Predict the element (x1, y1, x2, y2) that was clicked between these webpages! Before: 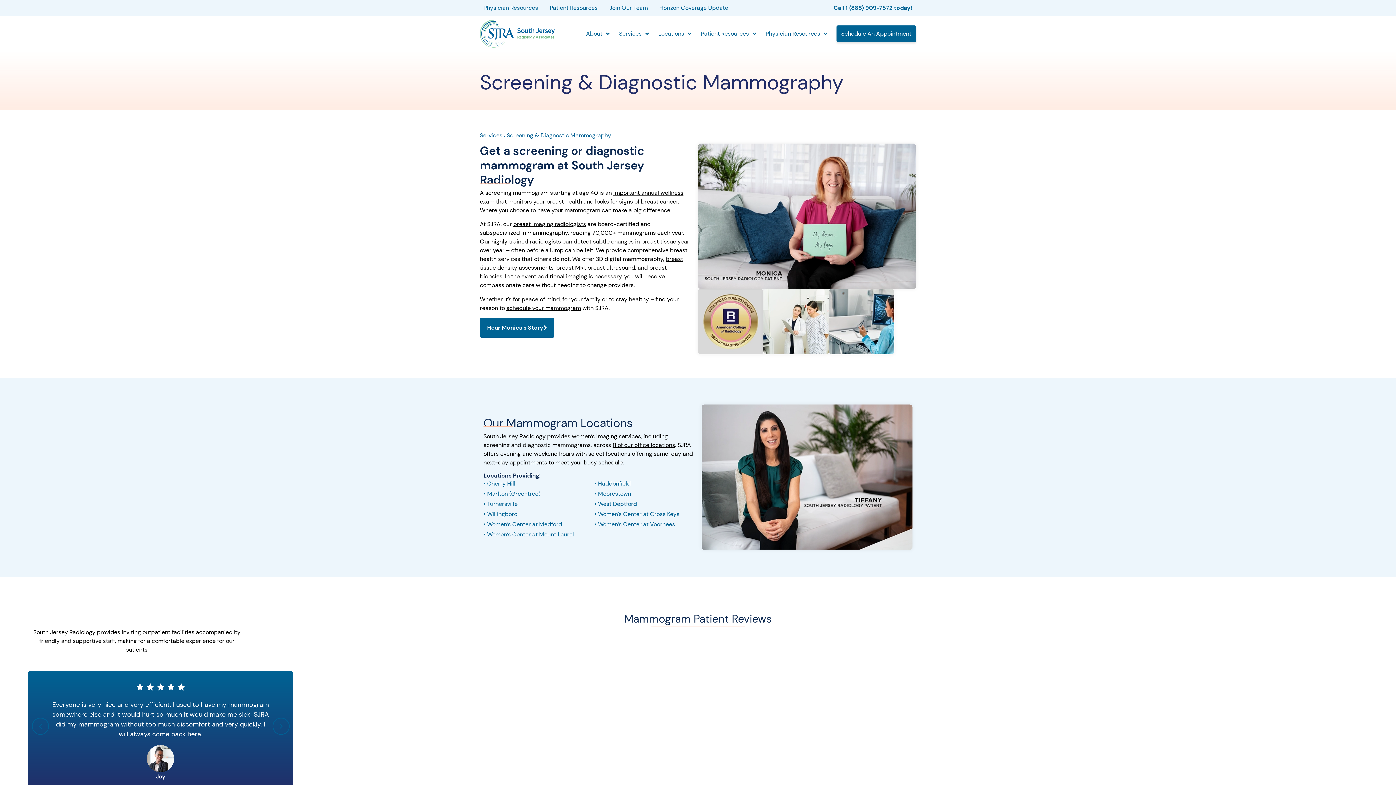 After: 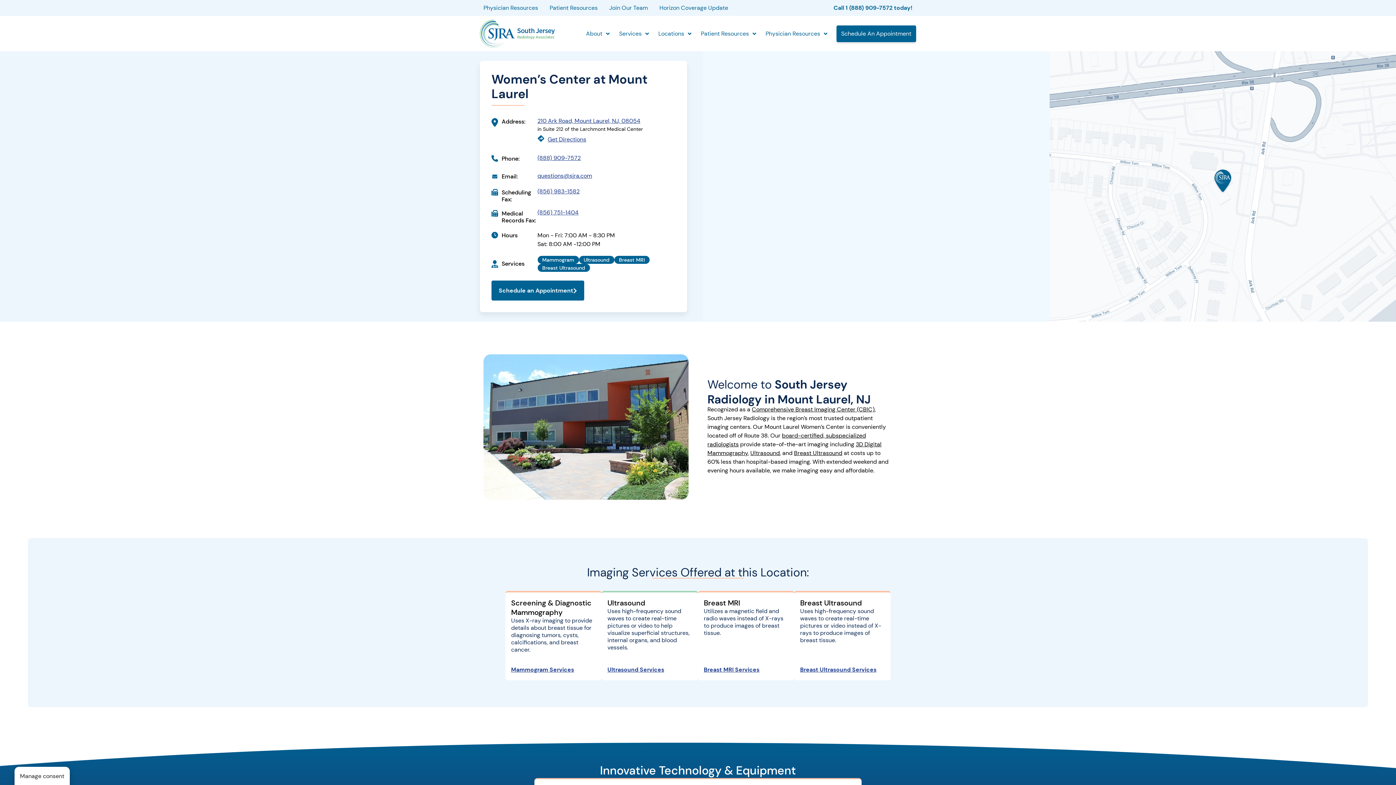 Action: label: • Women’s Center at Mount Laurel bbox: (483, 530, 583, 539)